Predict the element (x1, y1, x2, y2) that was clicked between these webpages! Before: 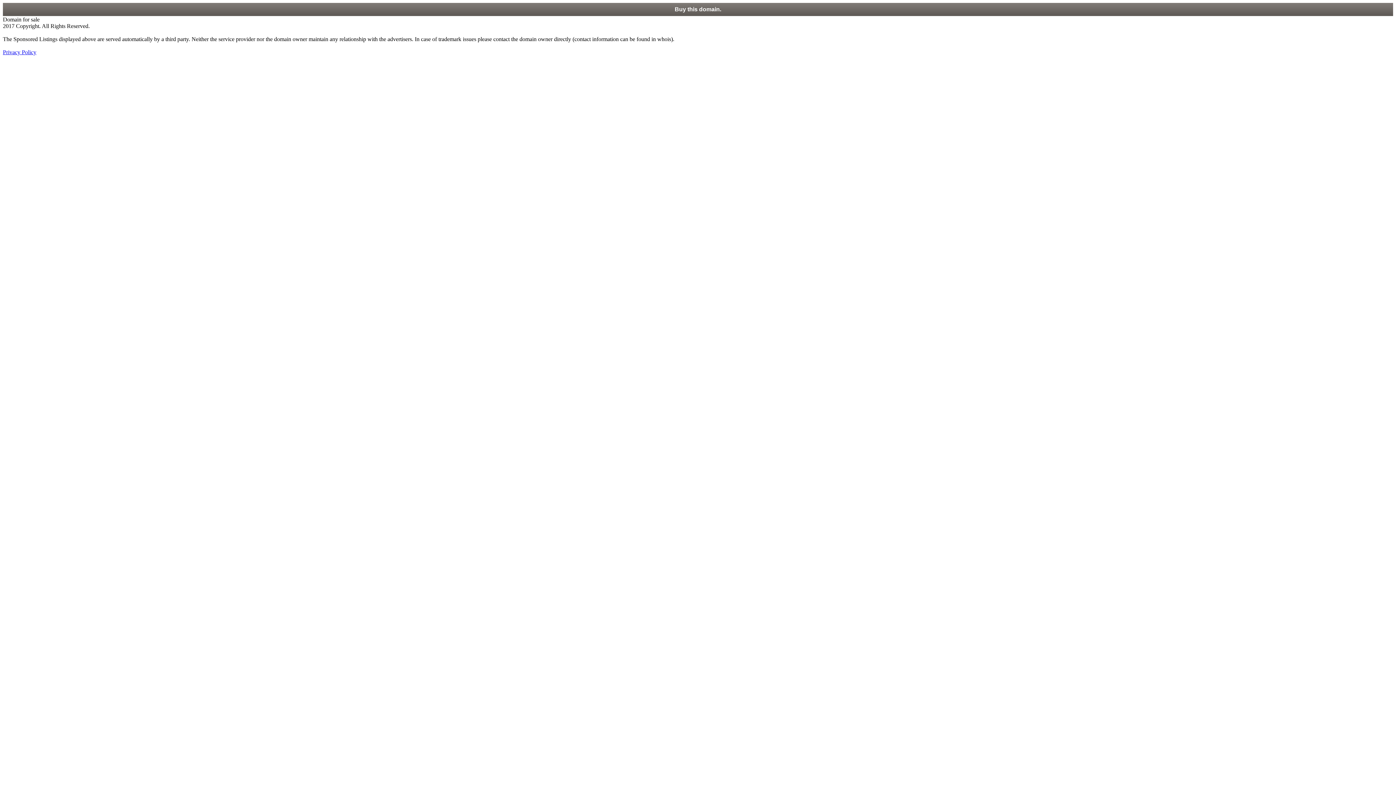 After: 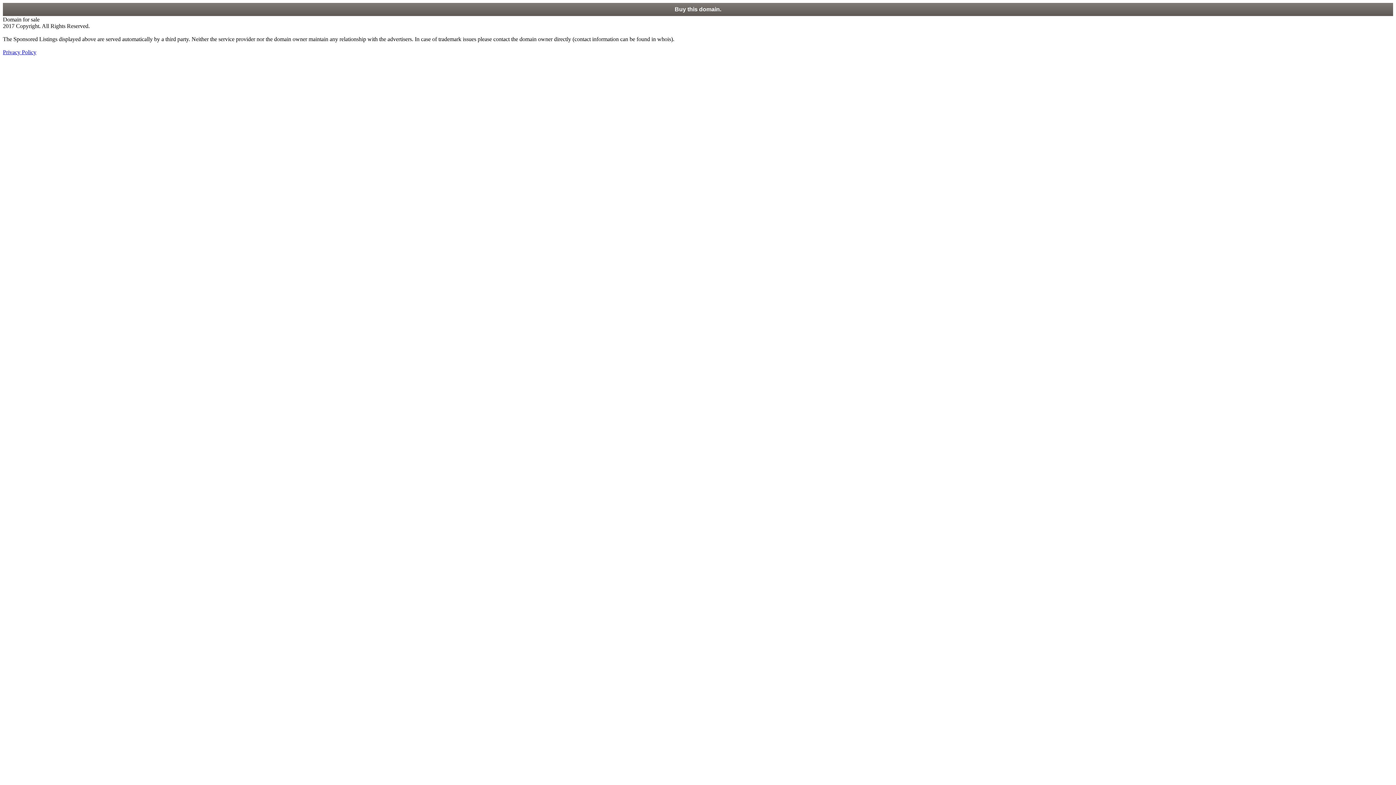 Action: bbox: (2, 49, 36, 55) label: Privacy Policy